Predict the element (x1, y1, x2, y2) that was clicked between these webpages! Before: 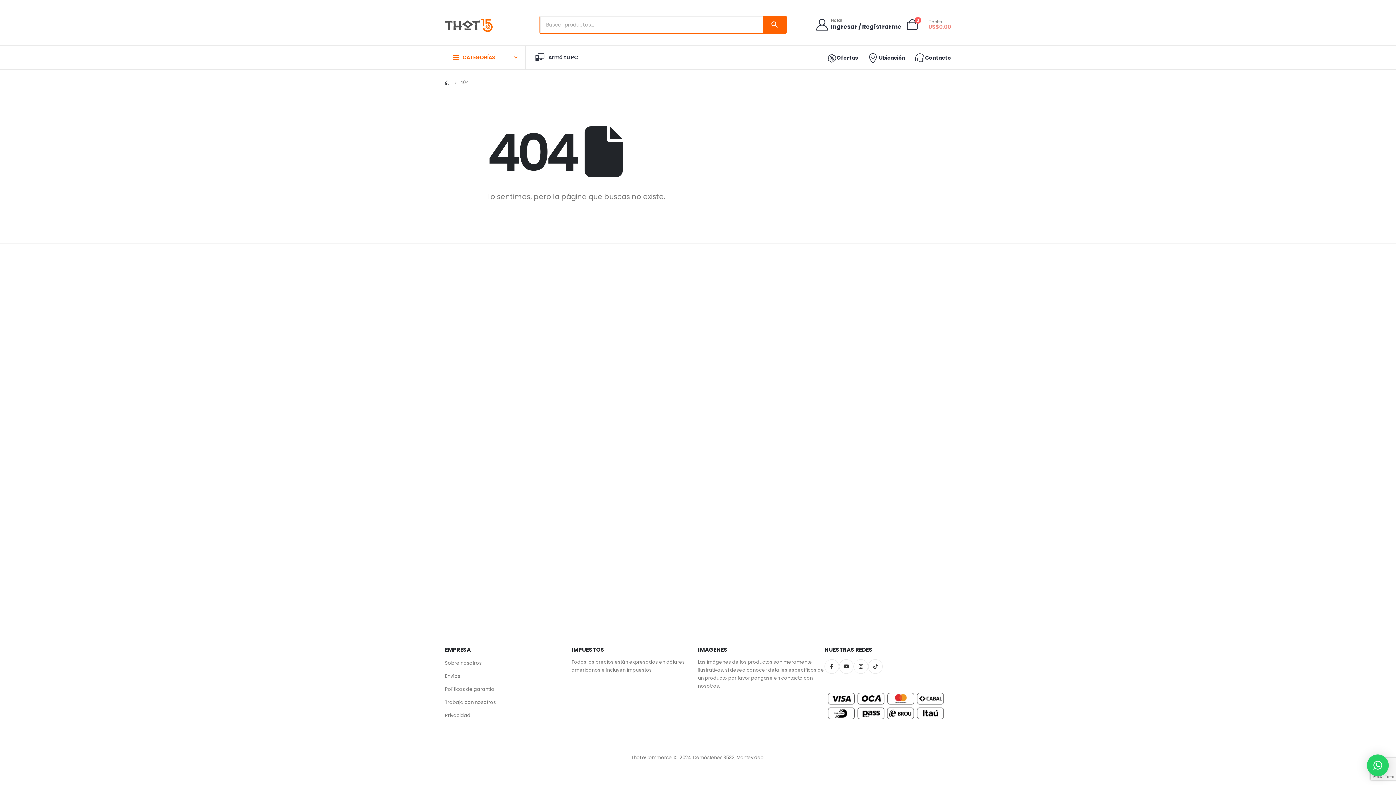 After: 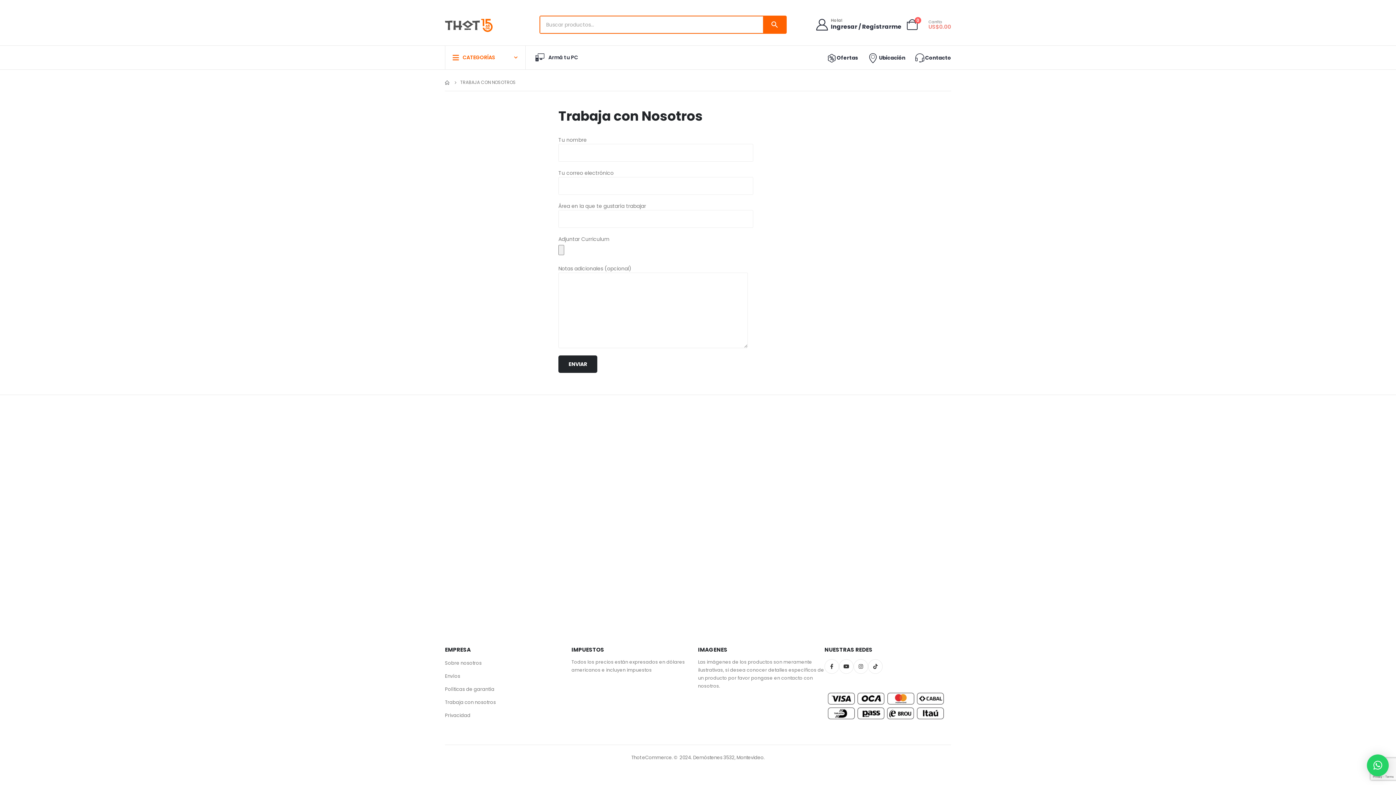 Action: bbox: (445, 699, 496, 706) label: Trabaja con nosotros